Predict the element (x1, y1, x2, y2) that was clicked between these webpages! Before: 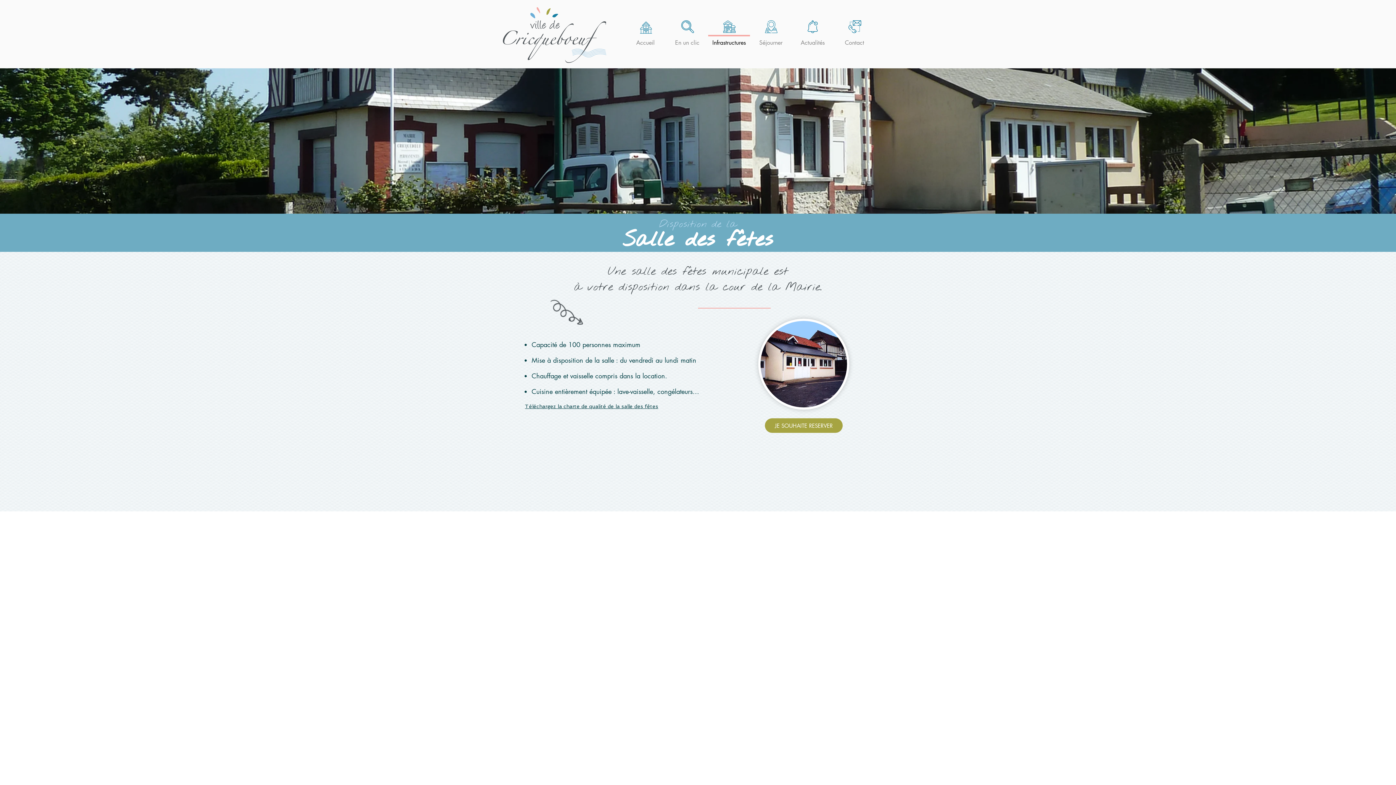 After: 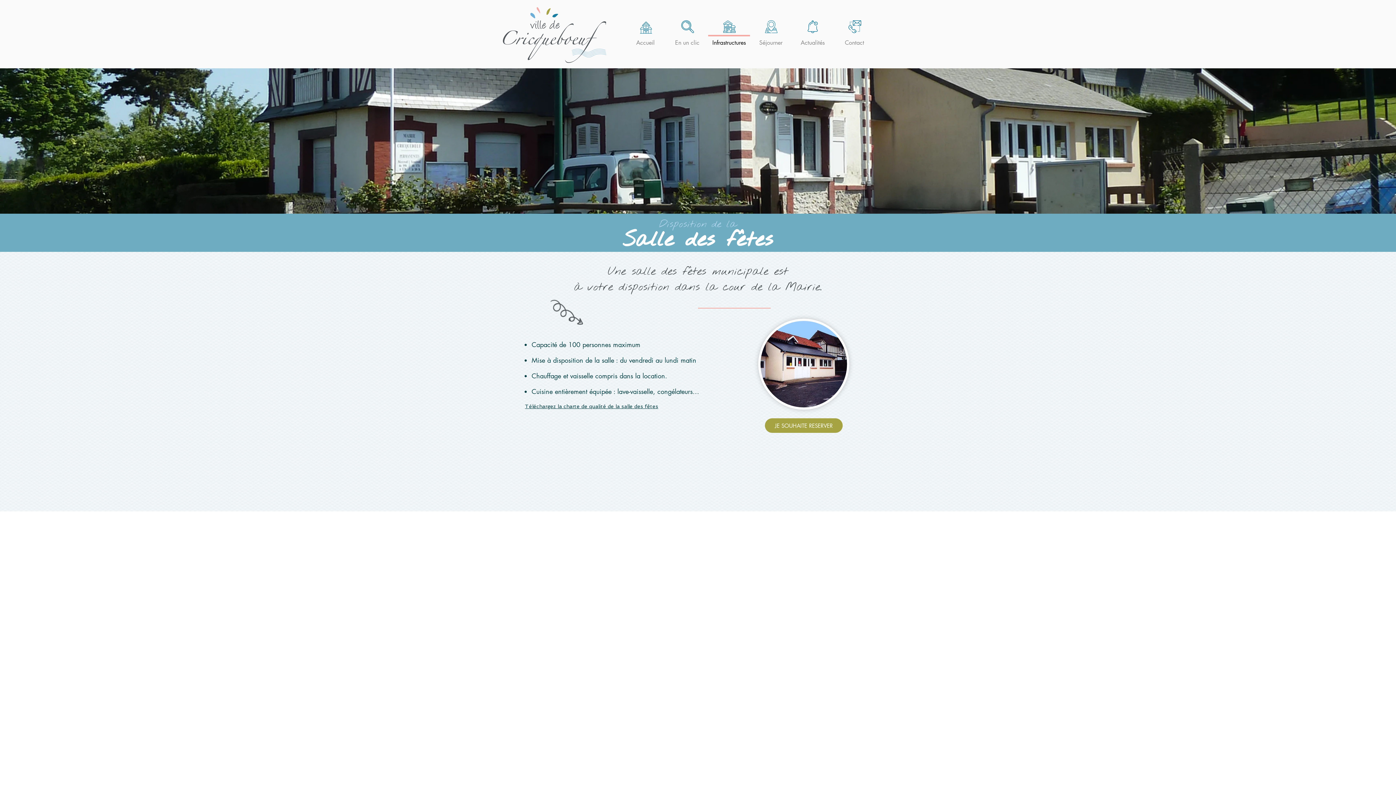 Action: bbox: (525, 403, 658, 409) label: Téléchargez la charte de qualité de la salle des fêtes